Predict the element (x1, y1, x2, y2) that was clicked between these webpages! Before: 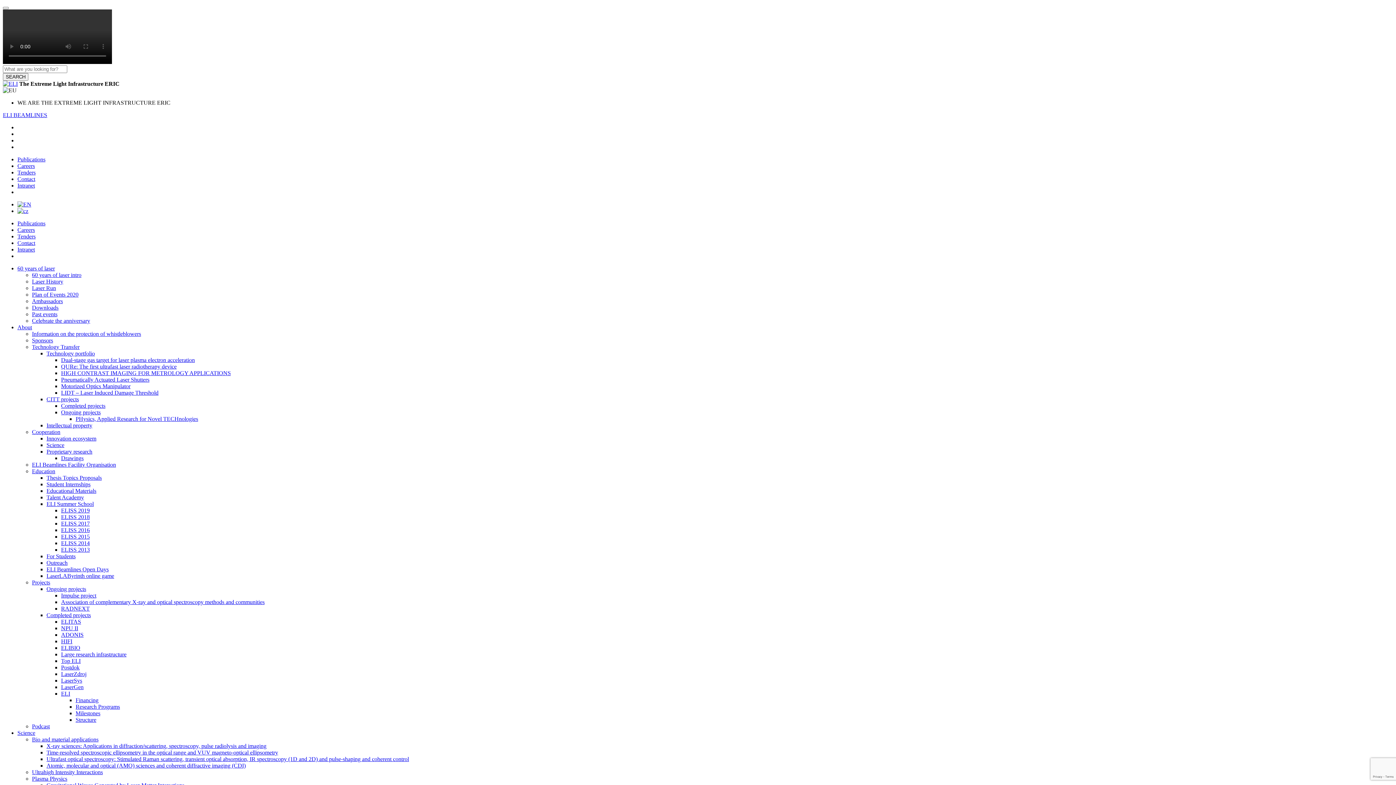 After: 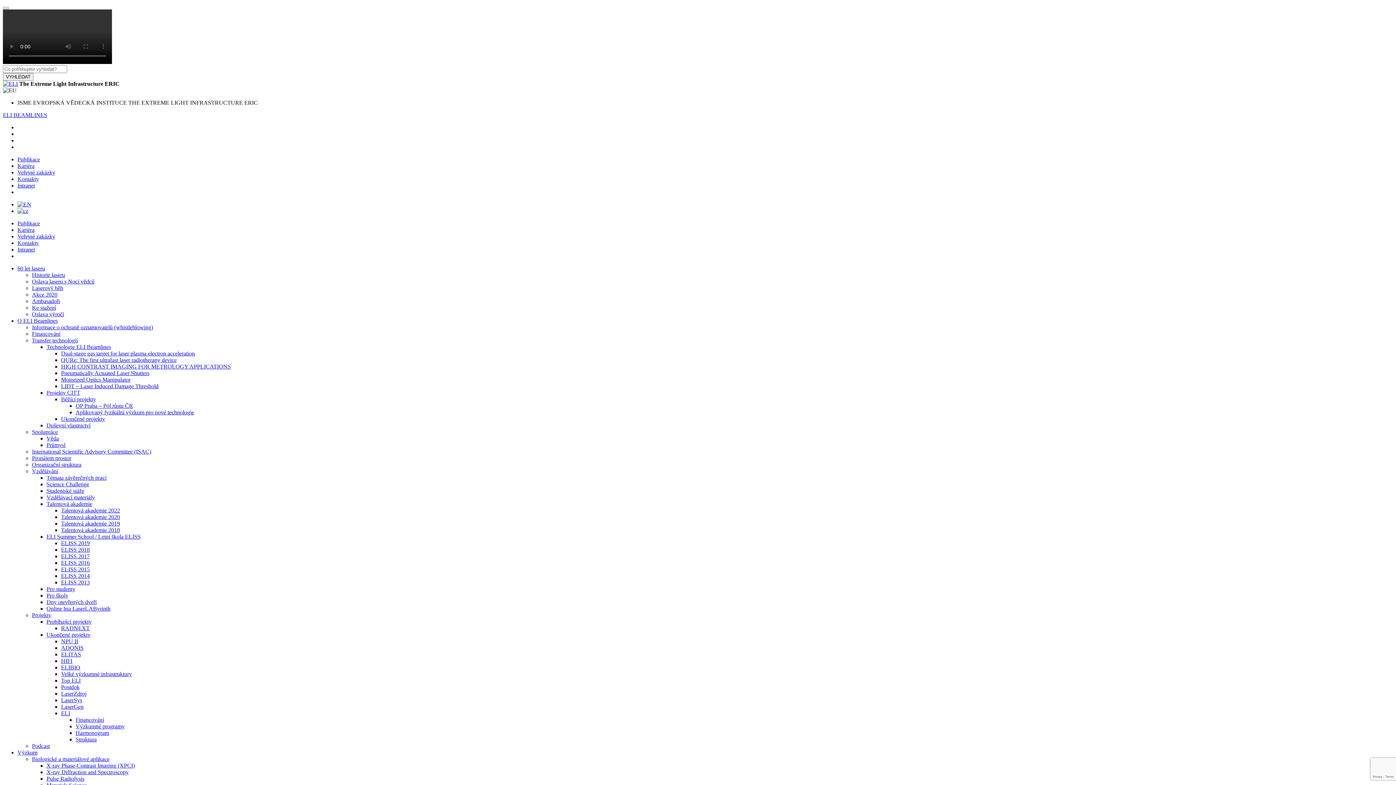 Action: bbox: (17, 201, 31, 207)